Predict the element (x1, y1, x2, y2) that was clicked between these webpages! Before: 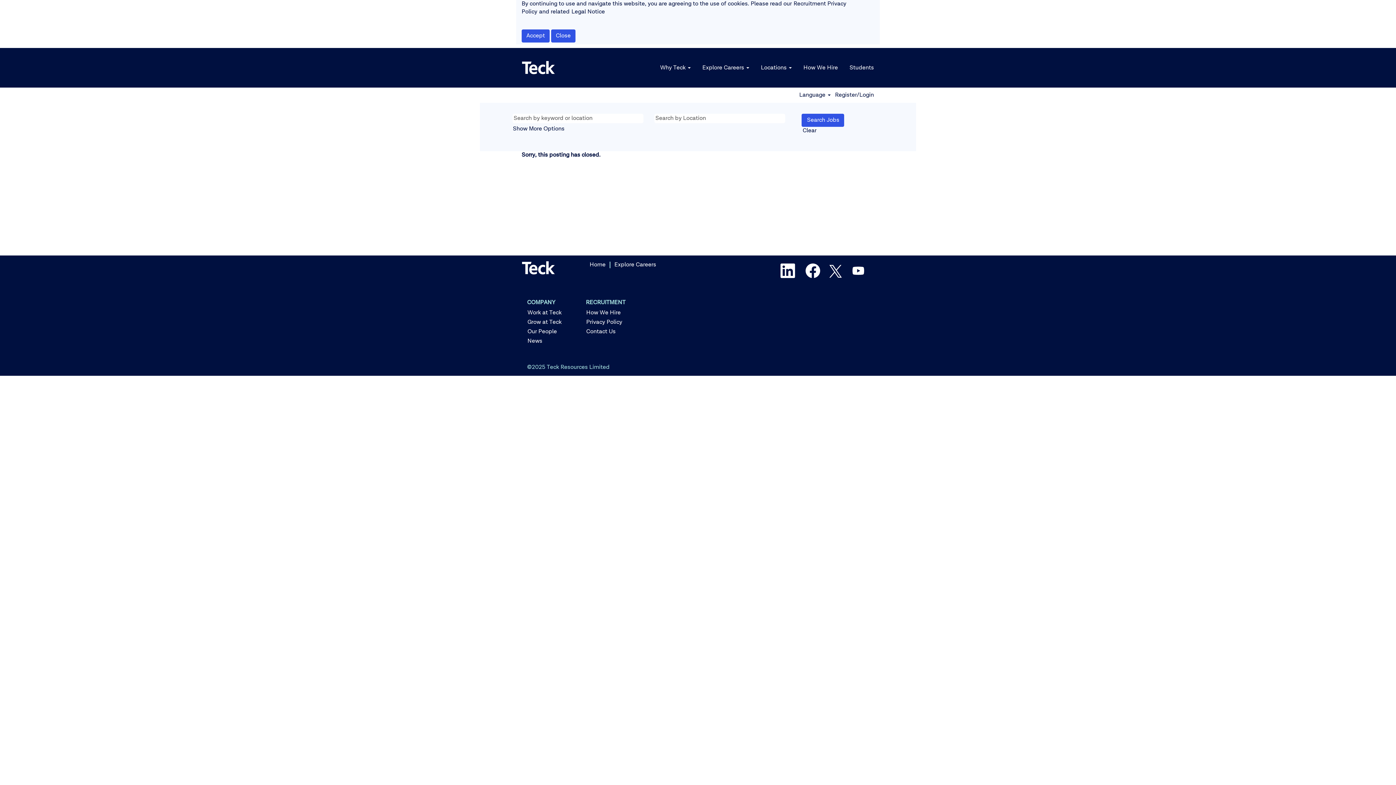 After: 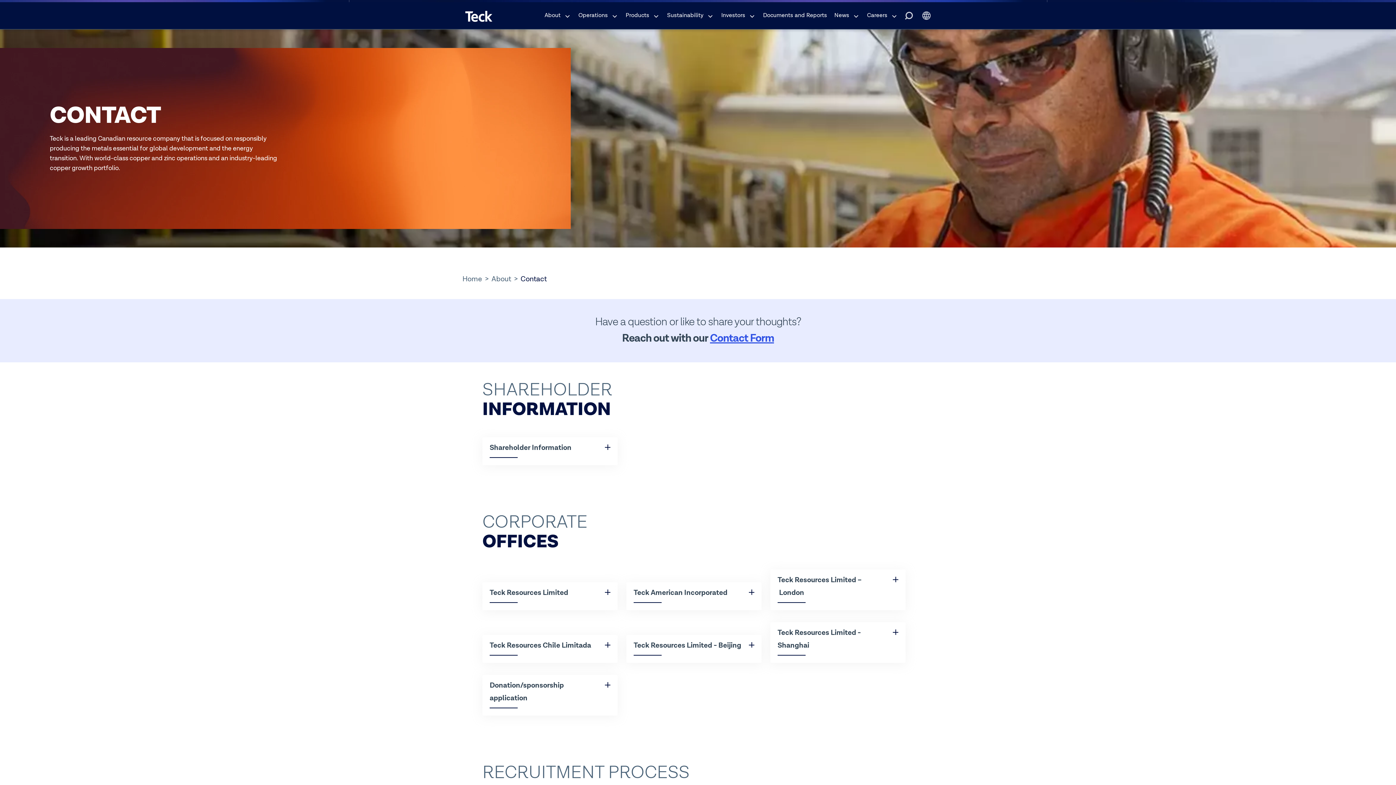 Action: label: Contact Us bbox: (586, 328, 633, 335)